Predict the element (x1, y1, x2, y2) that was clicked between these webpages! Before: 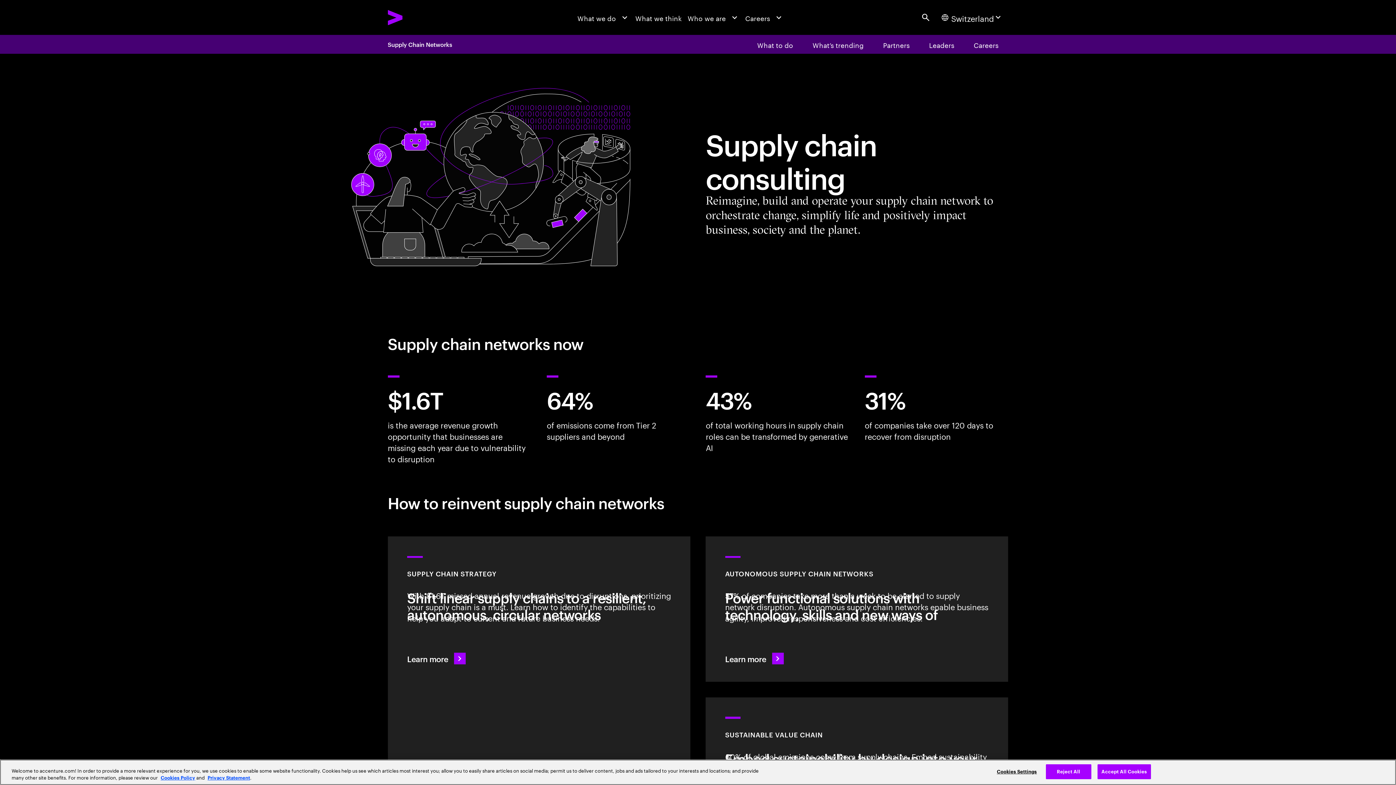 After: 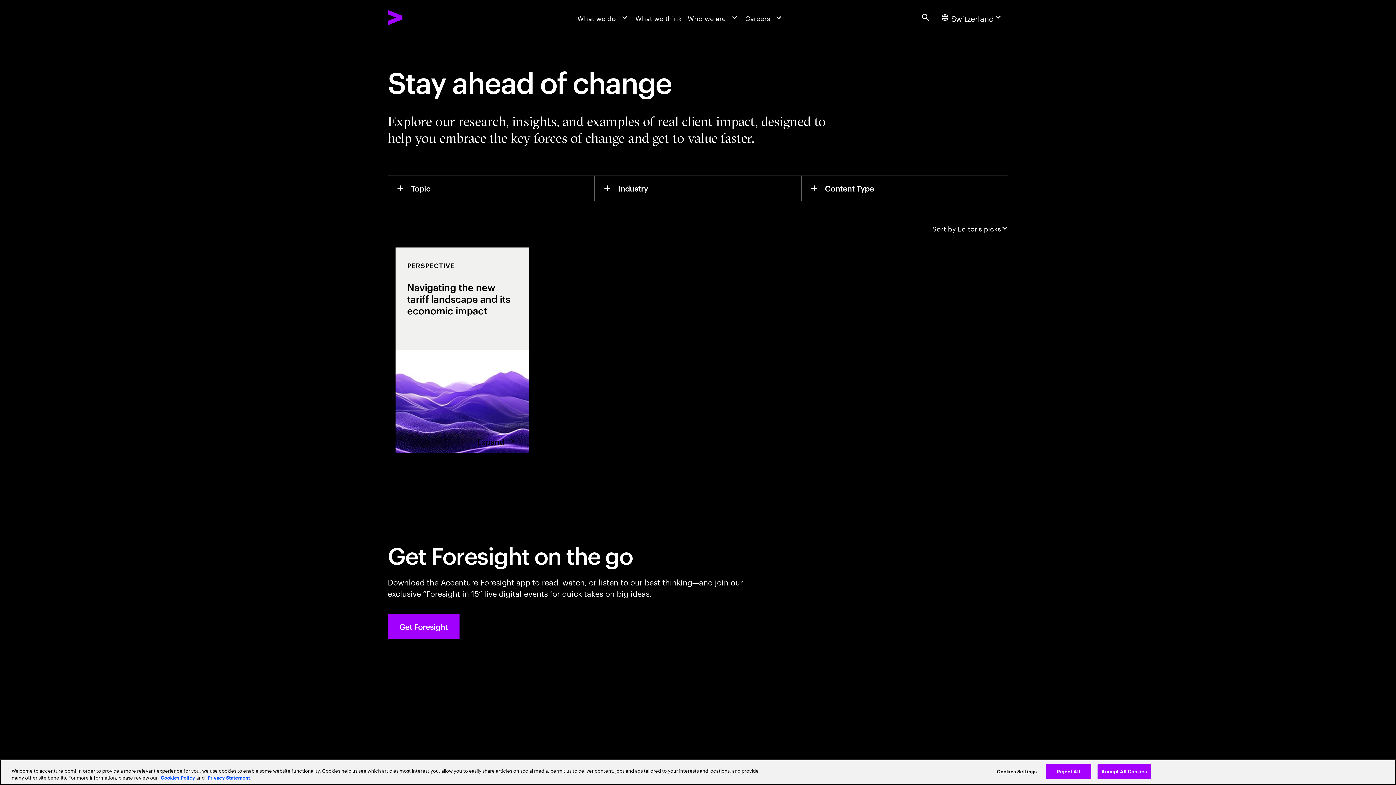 Action: label: What we think bbox: (632, 0, 684, 34)